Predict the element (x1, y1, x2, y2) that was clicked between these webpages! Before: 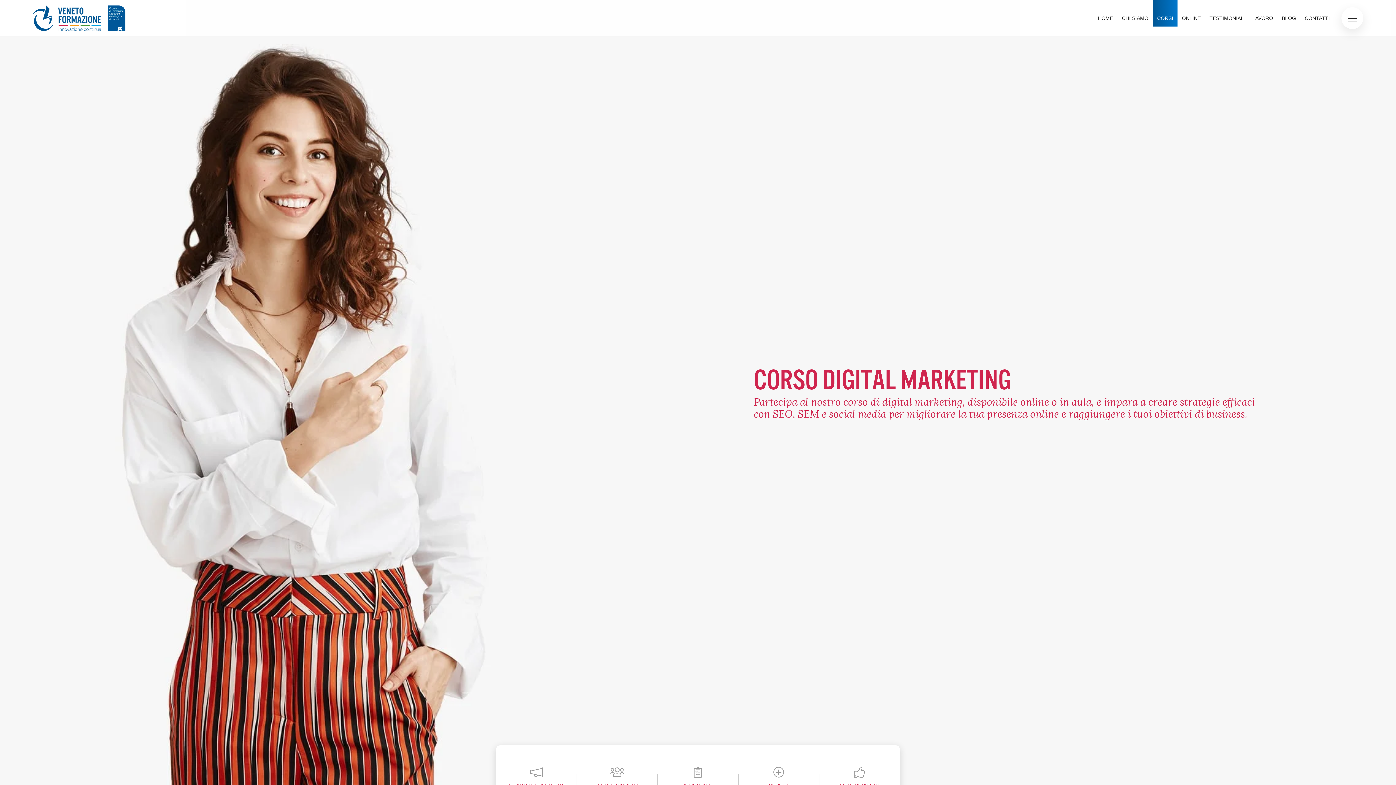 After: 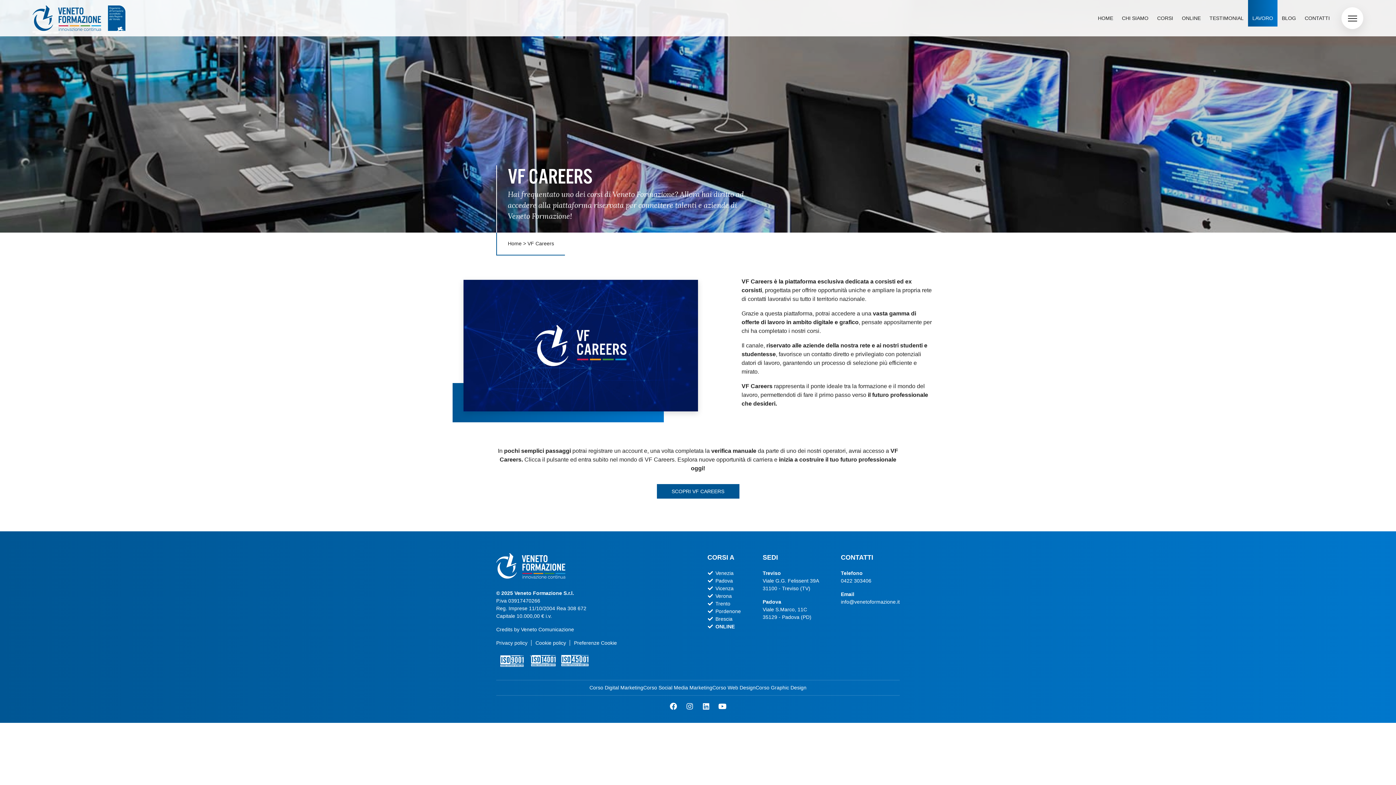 Action: bbox: (1248, 0, 1277, 26) label: LAVORO